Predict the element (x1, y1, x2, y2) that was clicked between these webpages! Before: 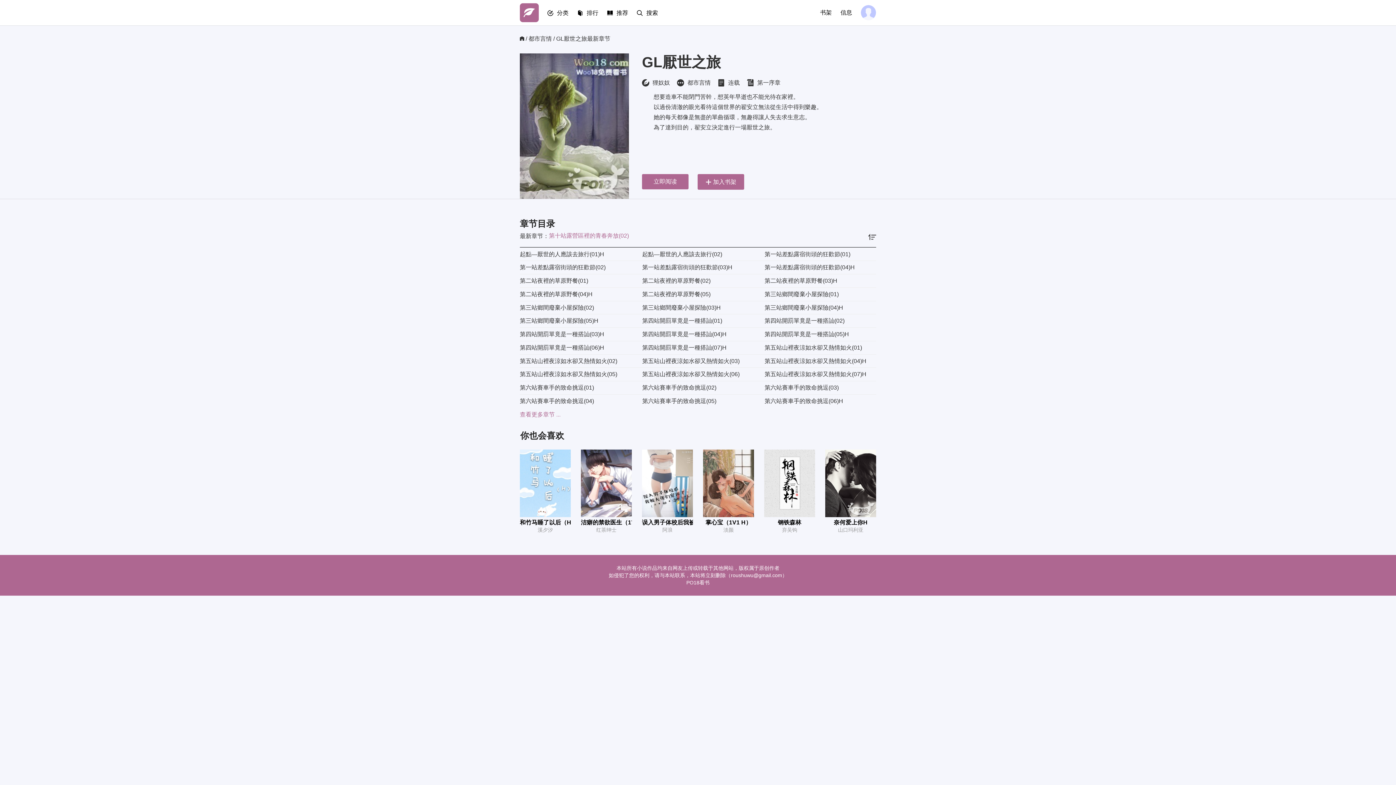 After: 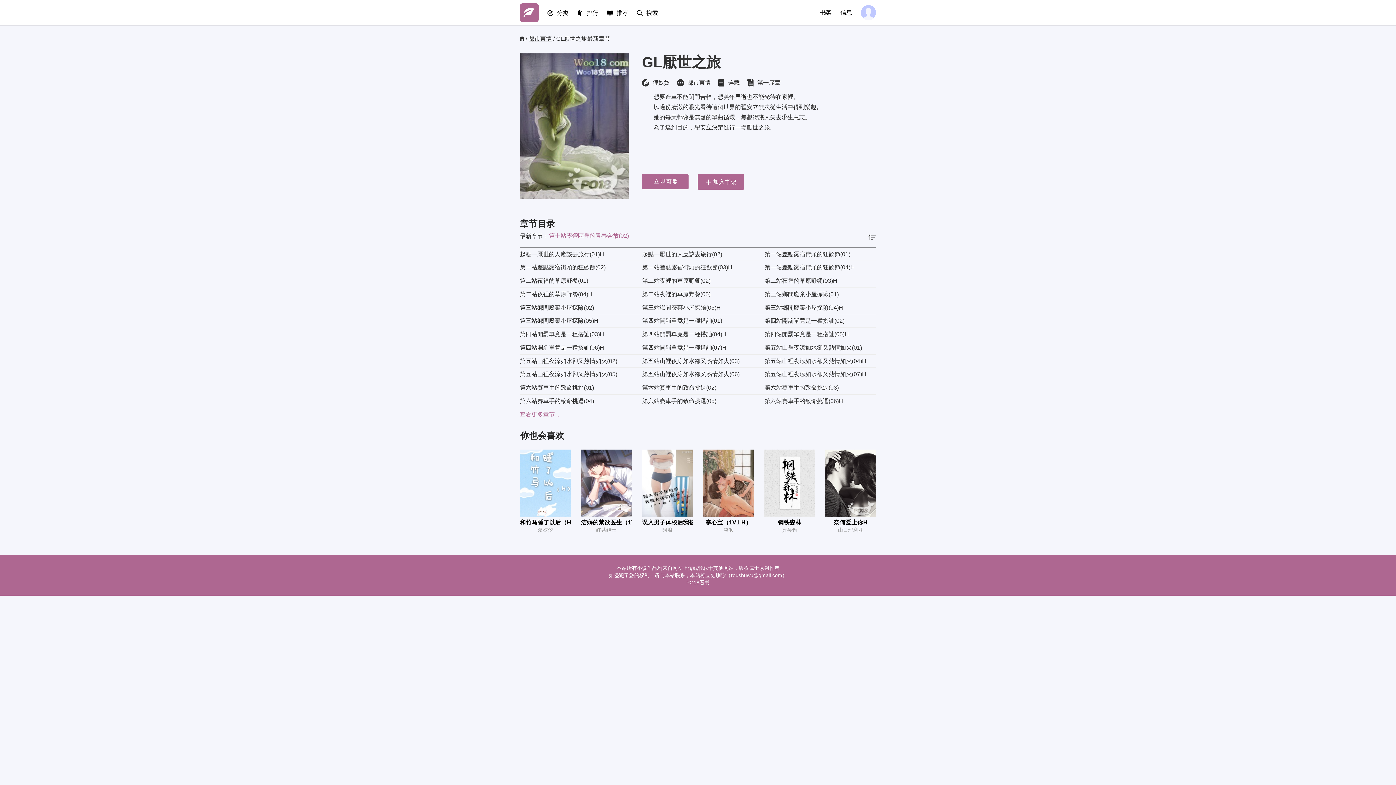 Action: bbox: (528, 35, 552, 41) label: 都市言情